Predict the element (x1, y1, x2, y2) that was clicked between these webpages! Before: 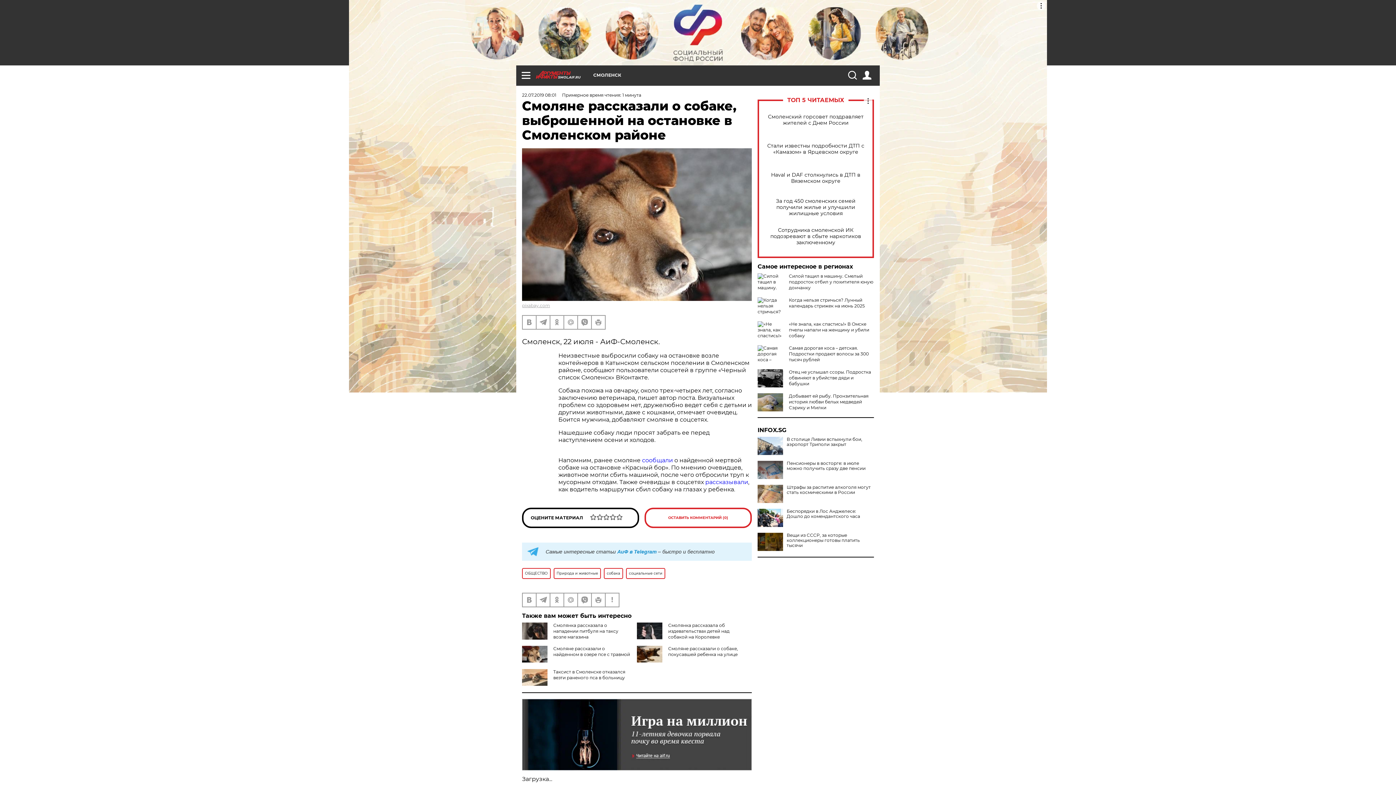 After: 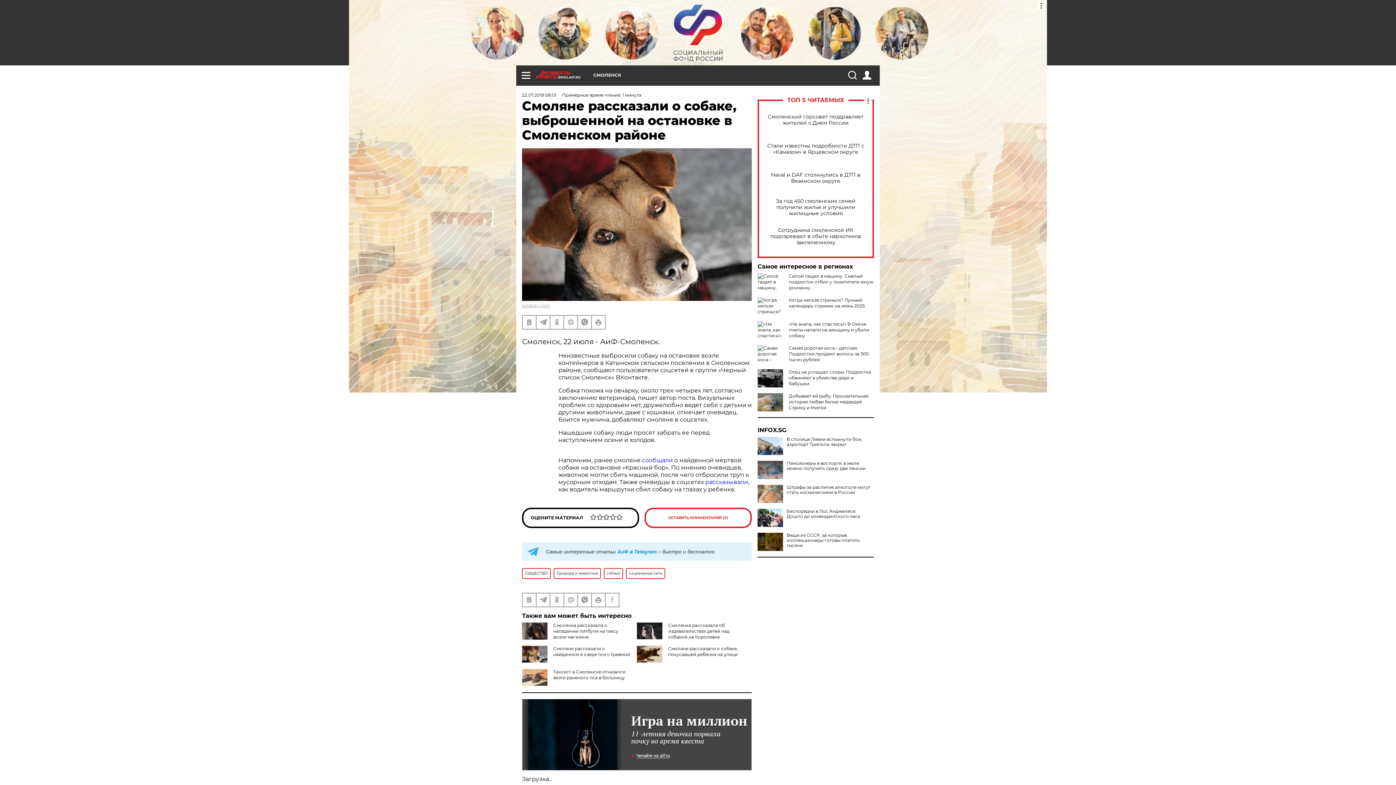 Action: bbox: (757, 427, 874, 433) label: INFOX.SG